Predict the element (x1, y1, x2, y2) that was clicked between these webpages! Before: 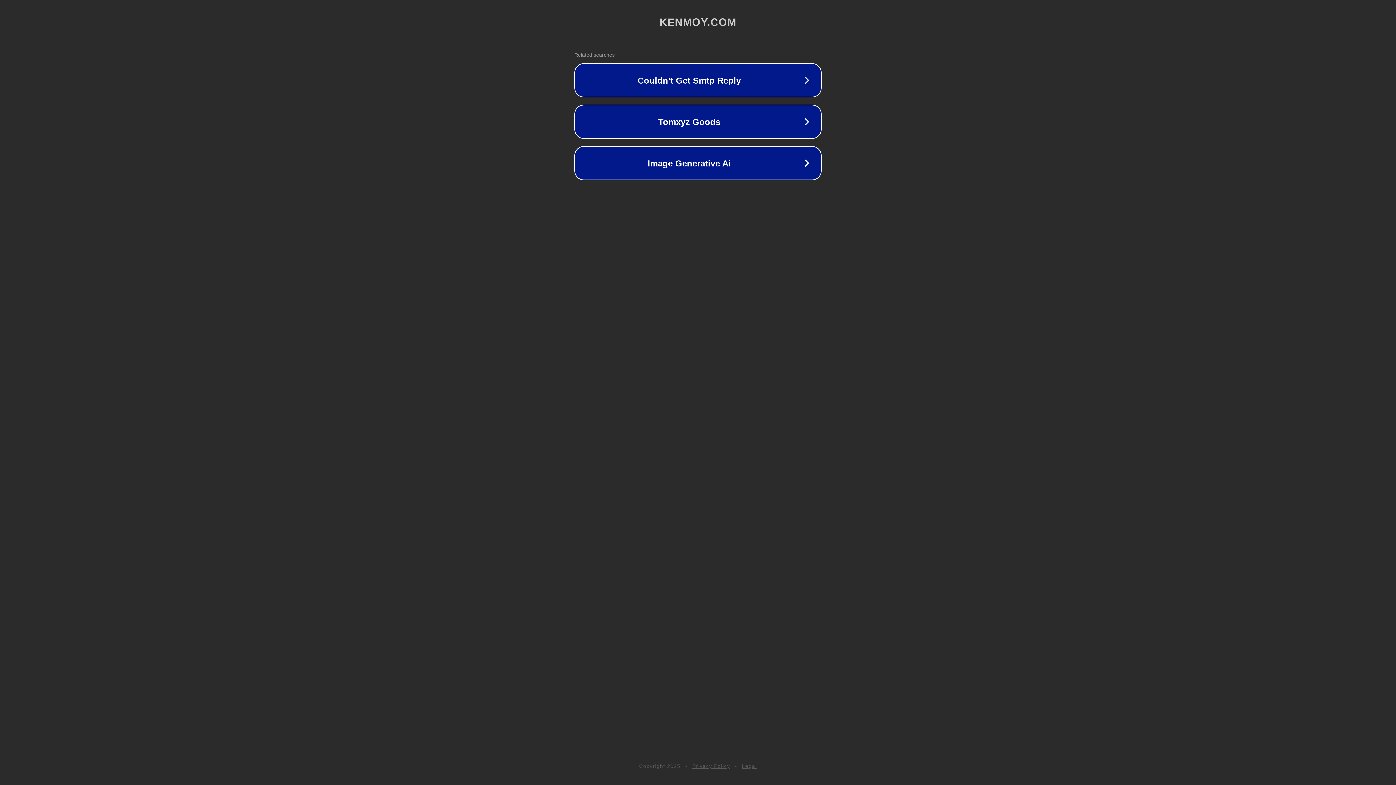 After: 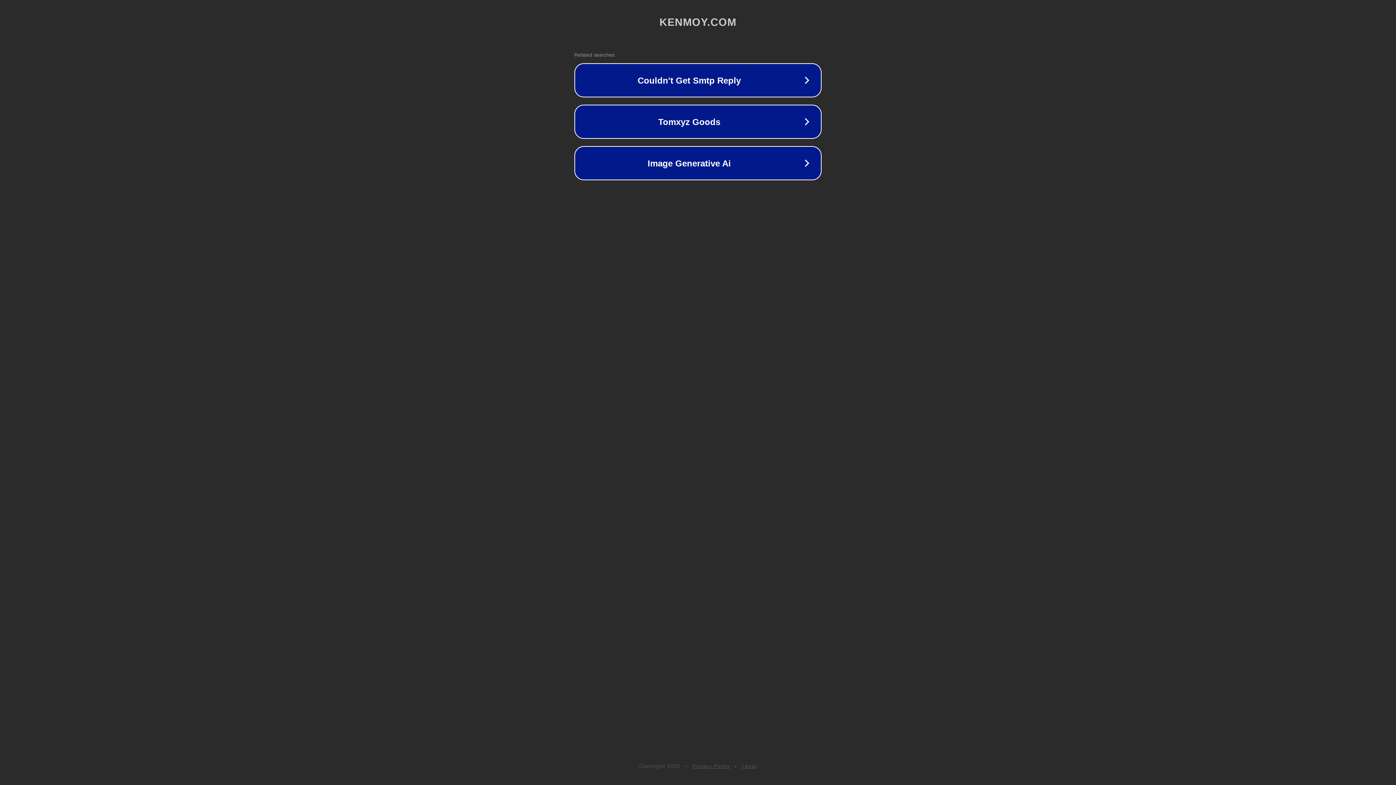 Action: label: Legal bbox: (742, 763, 757, 769)